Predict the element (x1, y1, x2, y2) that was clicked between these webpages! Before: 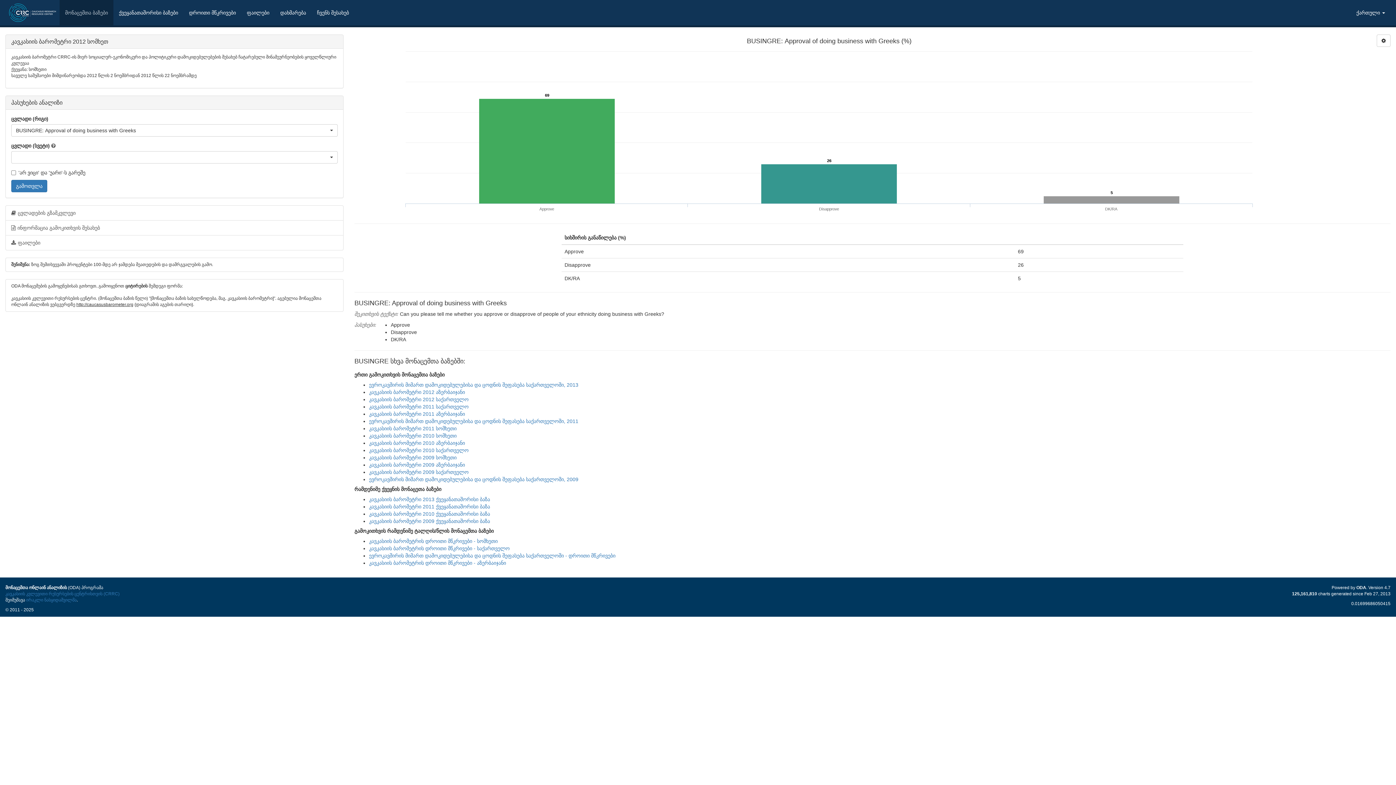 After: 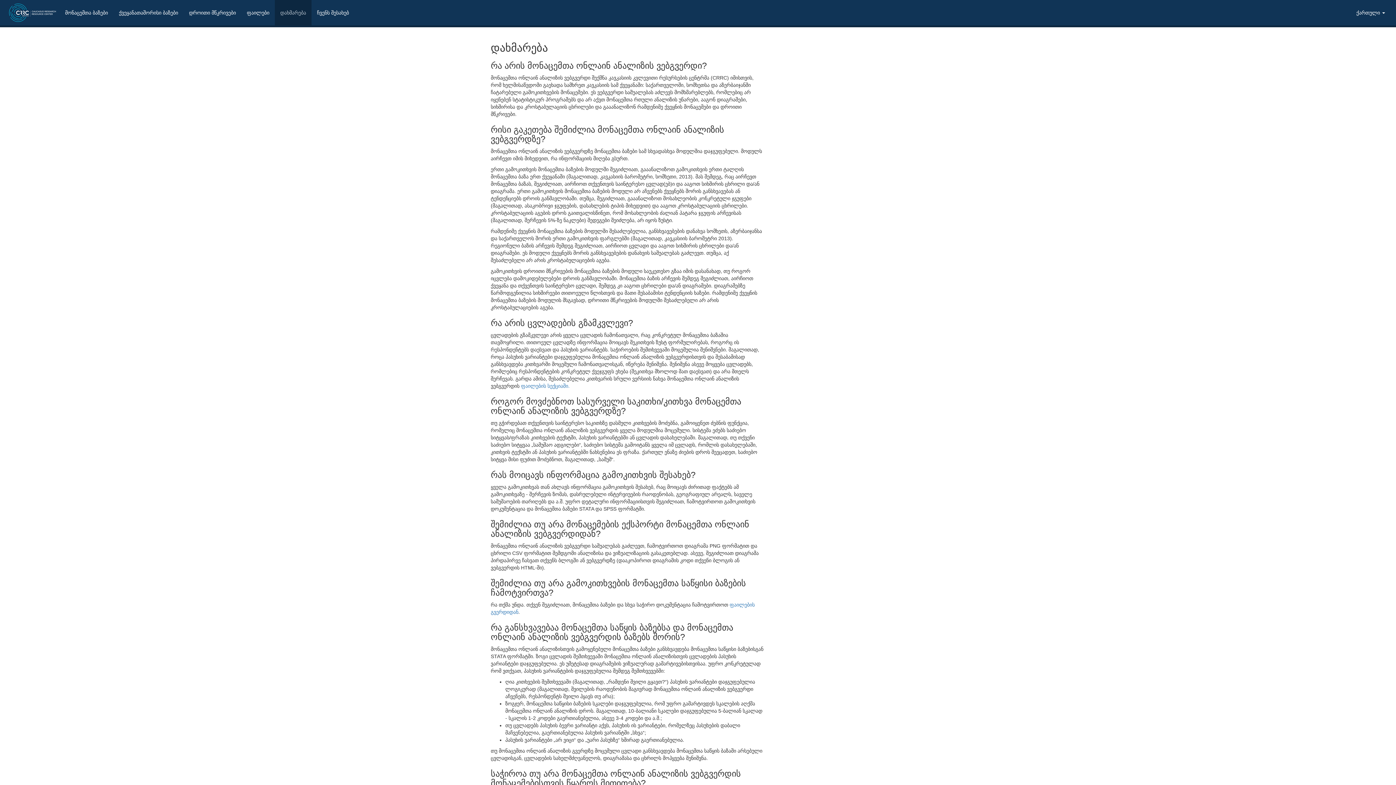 Action: bbox: (274, 0, 311, 25) label: დახმარება